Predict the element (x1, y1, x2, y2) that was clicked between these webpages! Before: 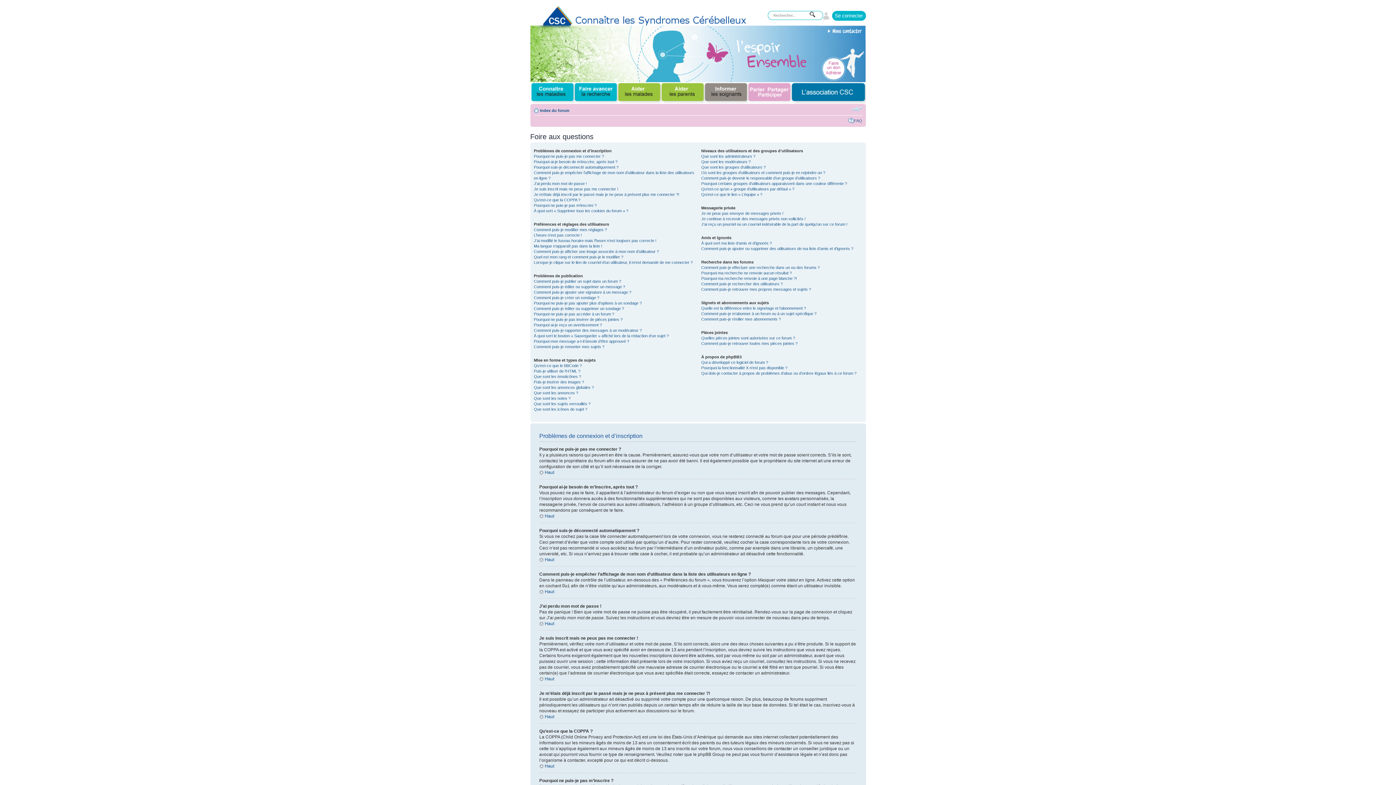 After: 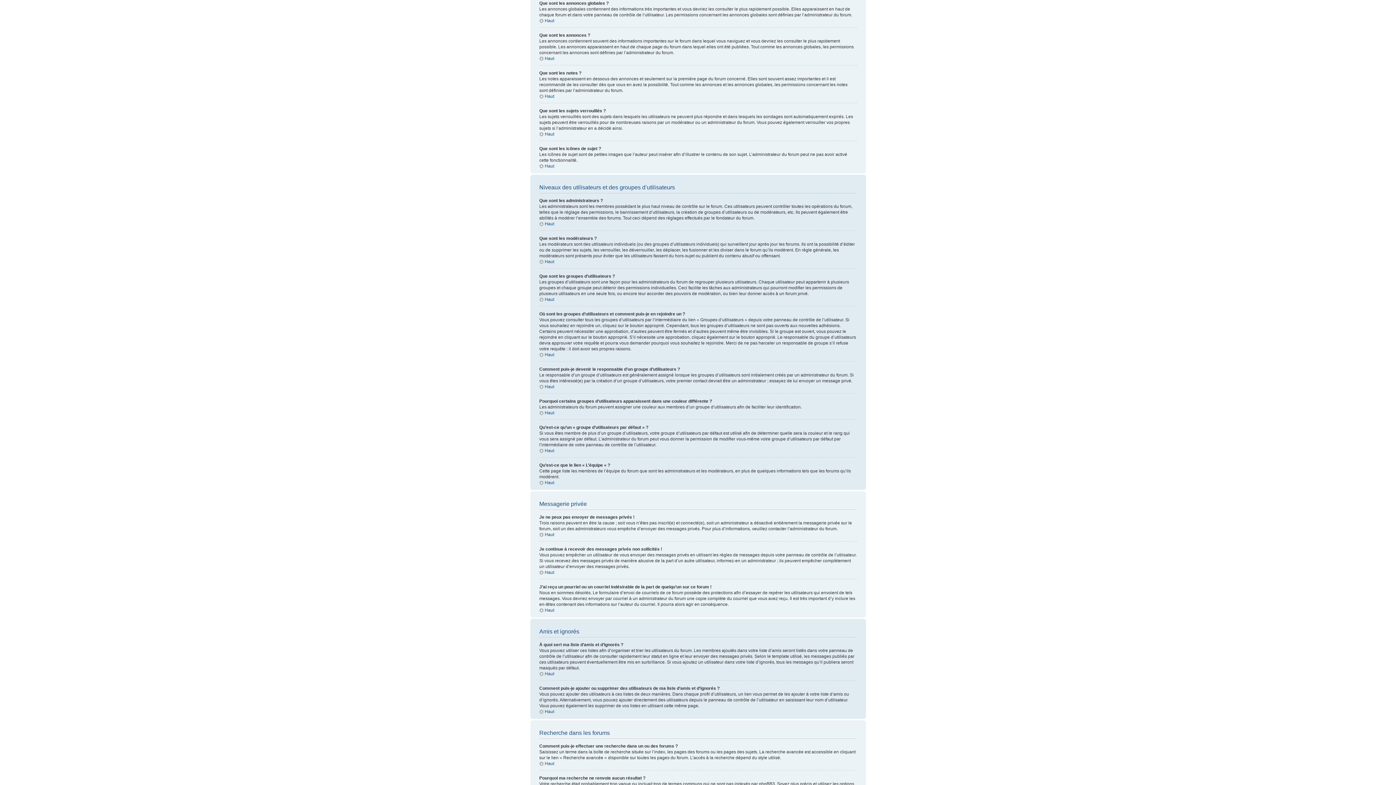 Action: label: Que sont les annonces globales ? bbox: (534, 385, 594, 389)